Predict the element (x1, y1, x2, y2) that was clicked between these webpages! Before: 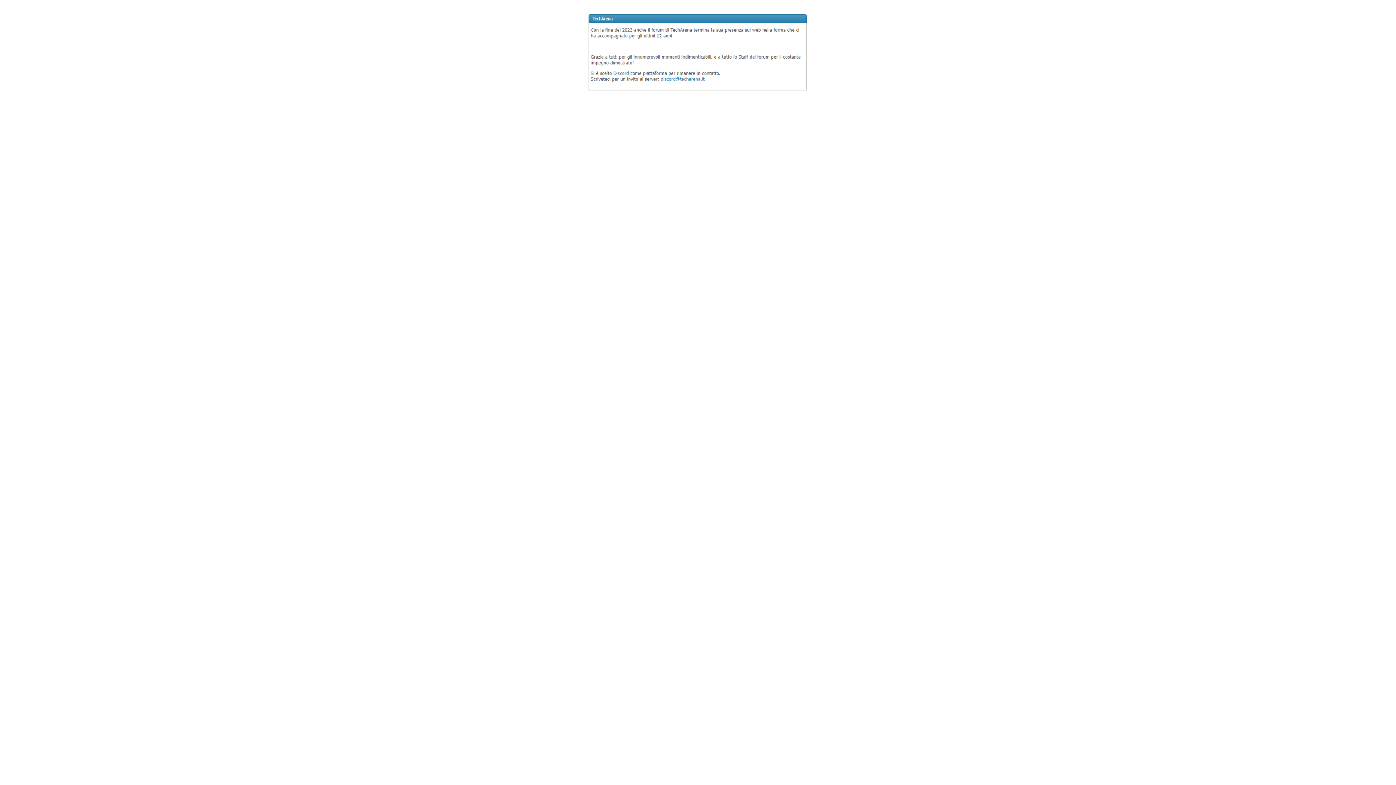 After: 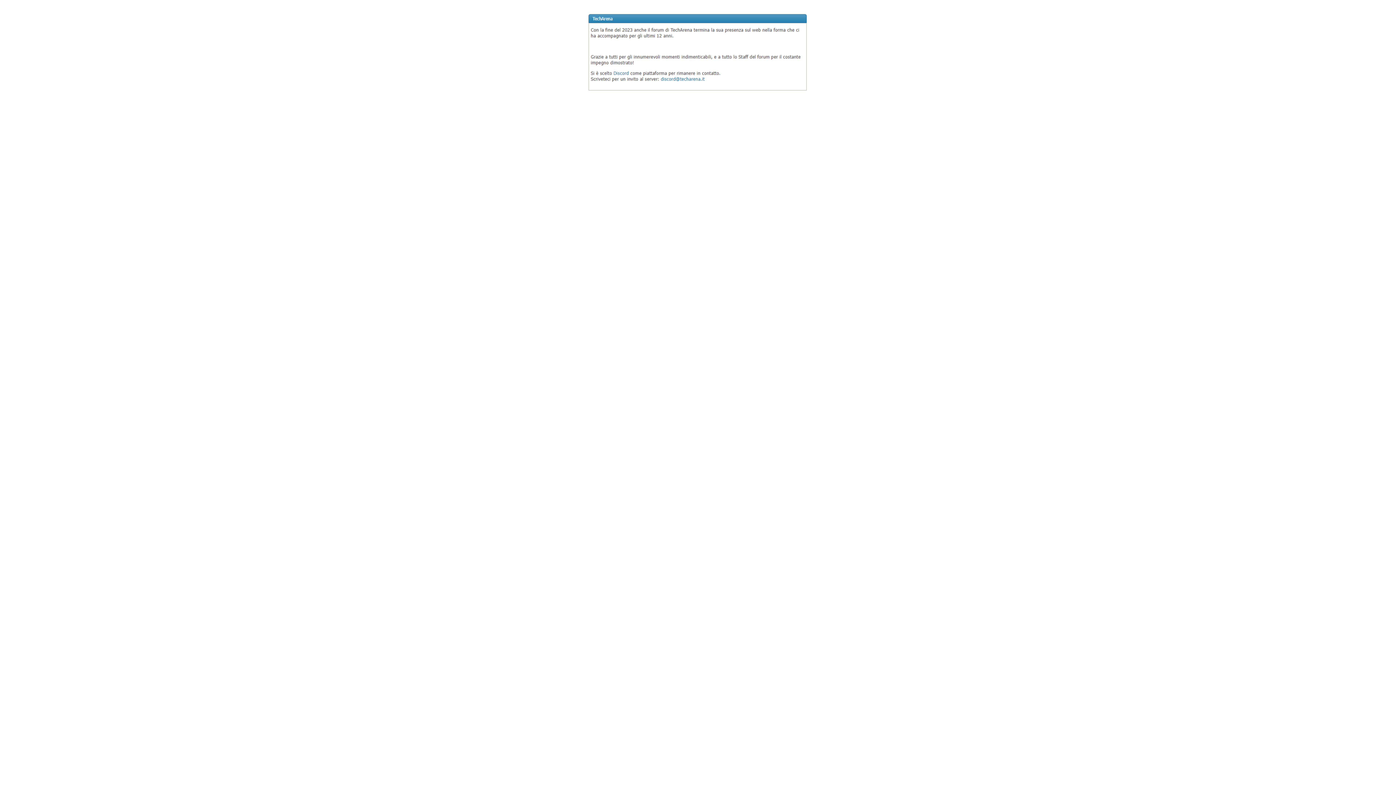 Action: bbox: (583, 92, 812, 97)